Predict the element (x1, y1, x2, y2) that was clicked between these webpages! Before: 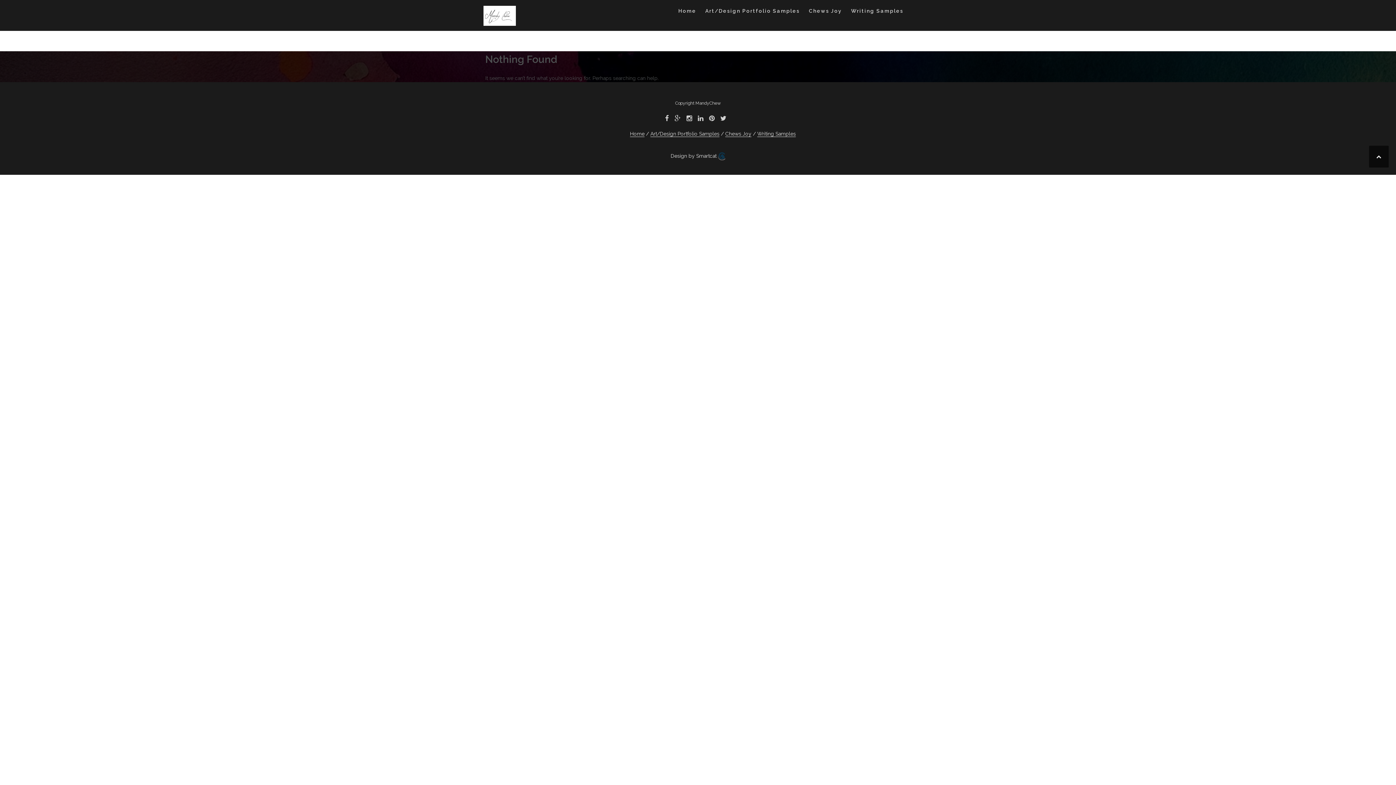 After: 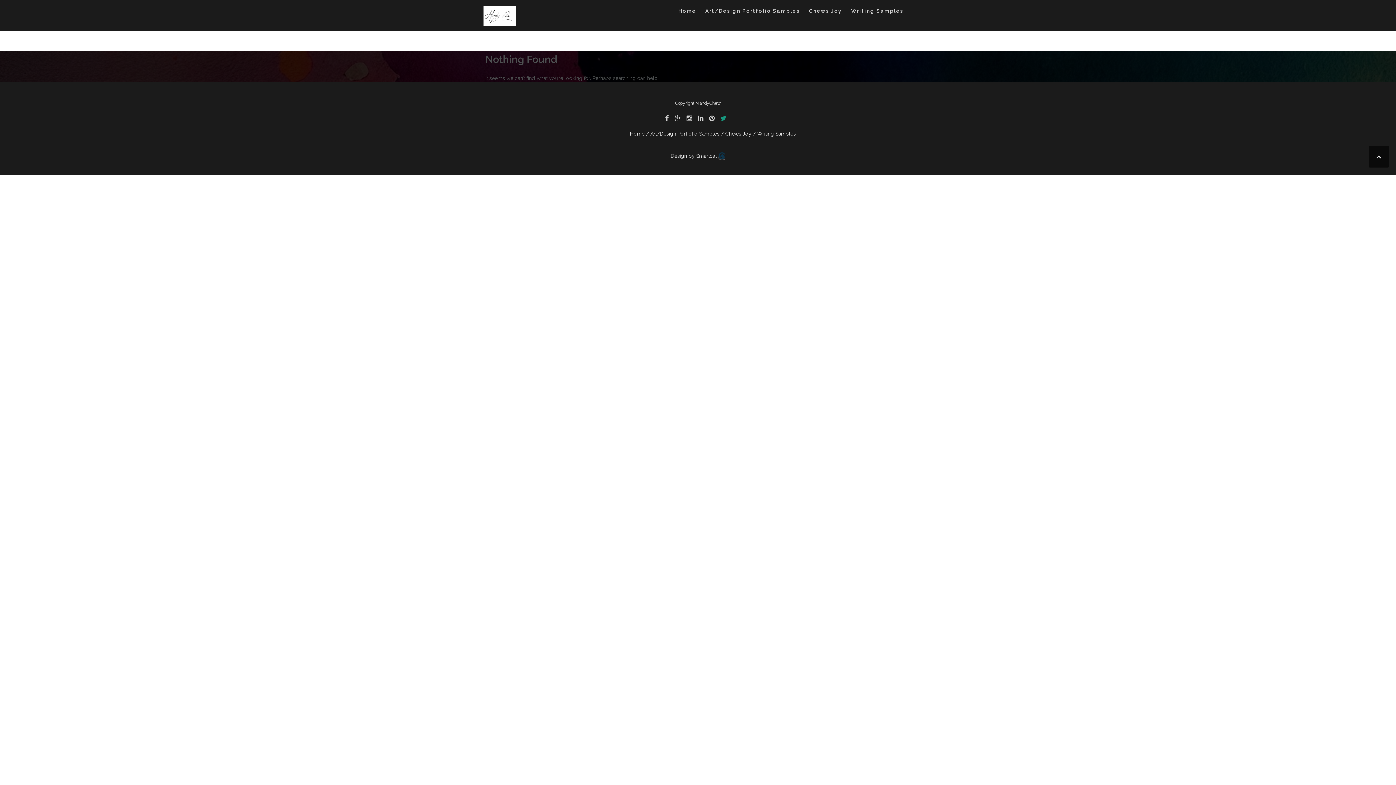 Action: bbox: (720, 113, 726, 122)